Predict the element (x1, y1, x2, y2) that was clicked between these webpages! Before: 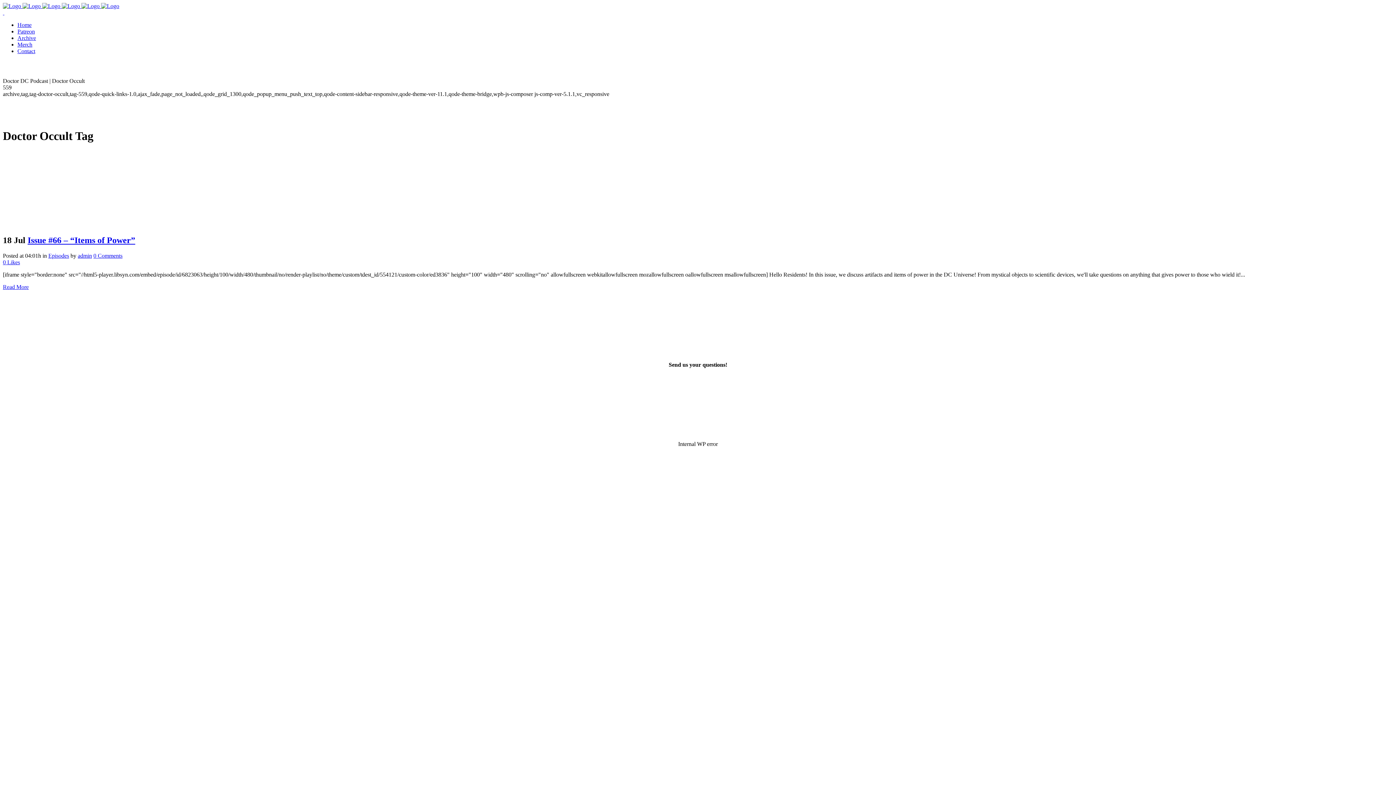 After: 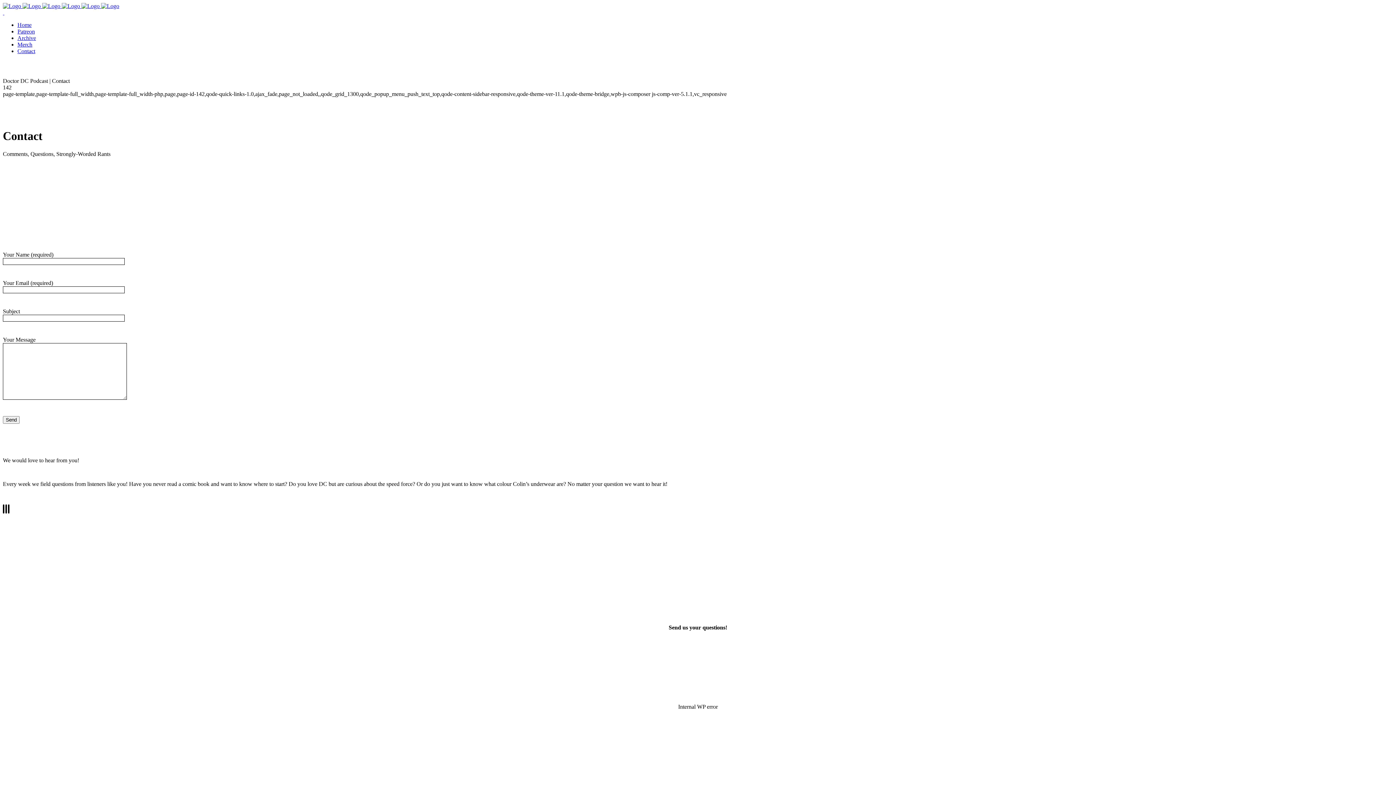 Action: bbox: (17, 48, 35, 54) label: Contact